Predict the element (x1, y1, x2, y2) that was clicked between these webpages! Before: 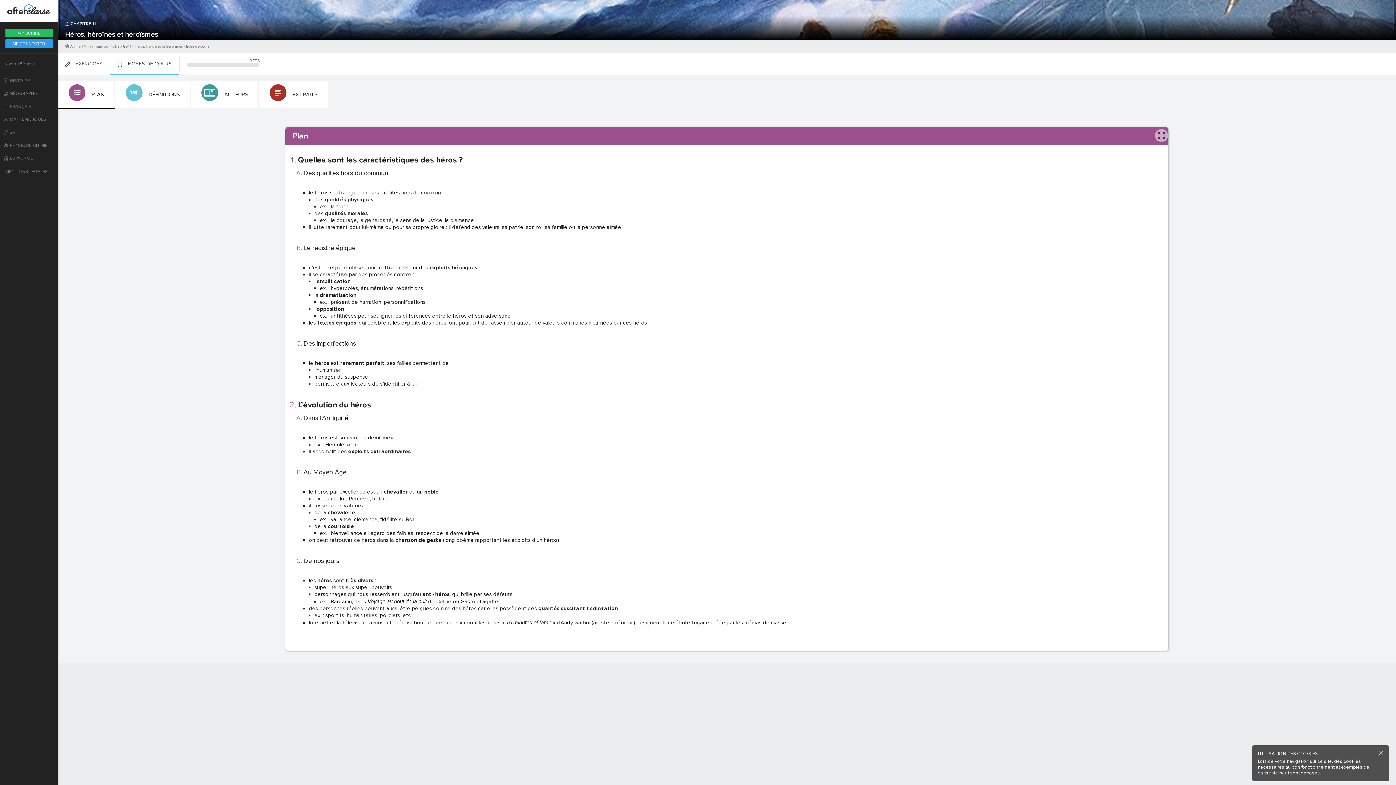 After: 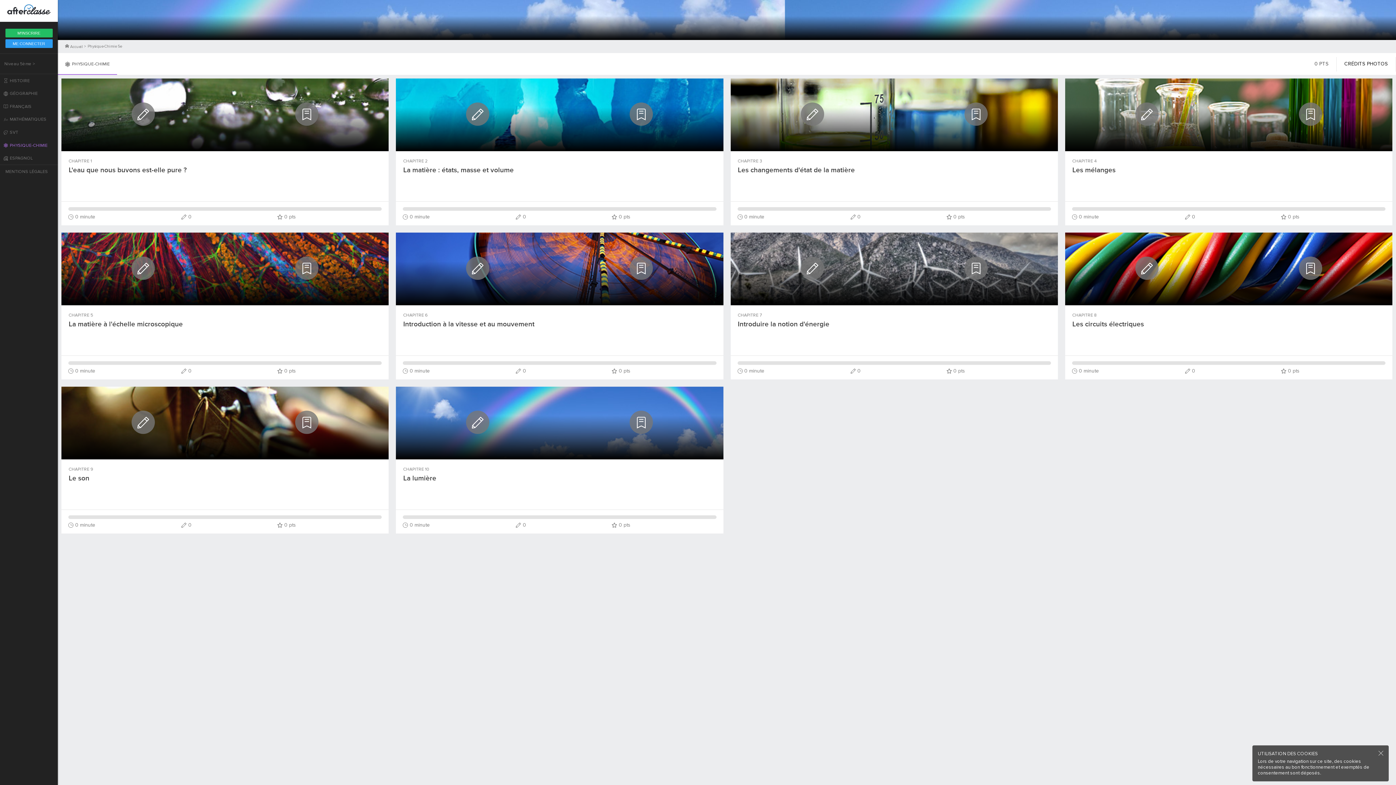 Action: bbox: (0, 138, 61, 151) label: PHYSIQUE-CHIMIE